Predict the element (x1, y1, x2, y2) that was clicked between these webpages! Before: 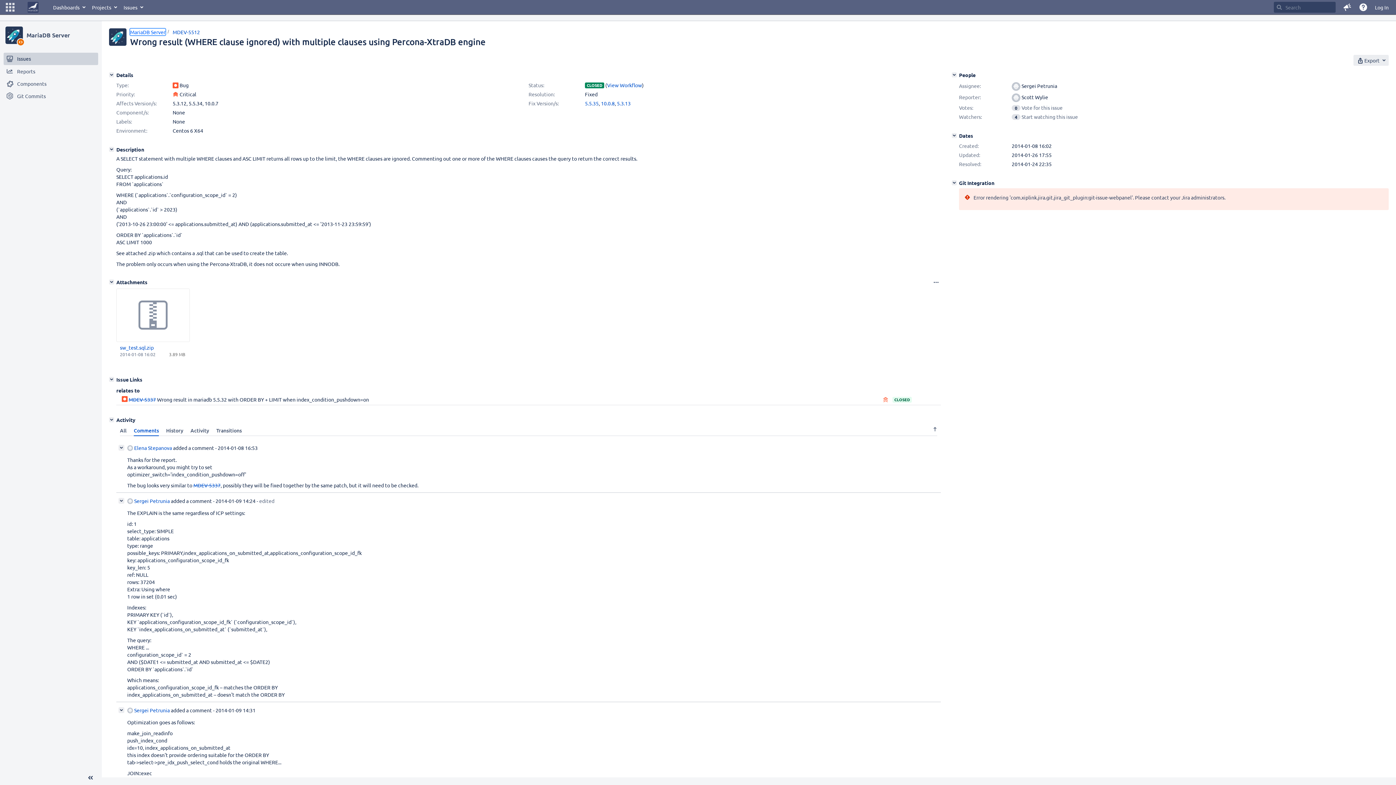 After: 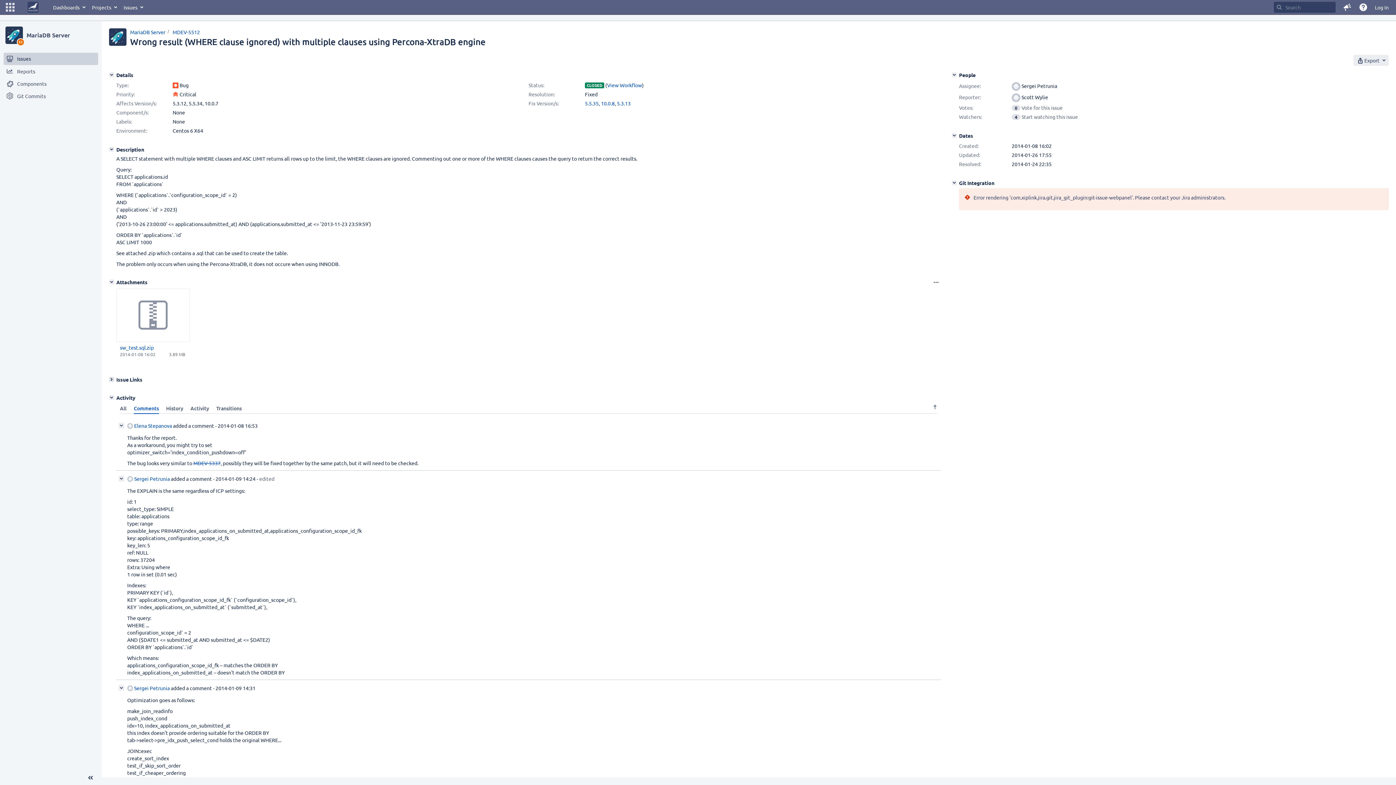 Action: bbox: (109, 377, 114, 382) label: Issue Links